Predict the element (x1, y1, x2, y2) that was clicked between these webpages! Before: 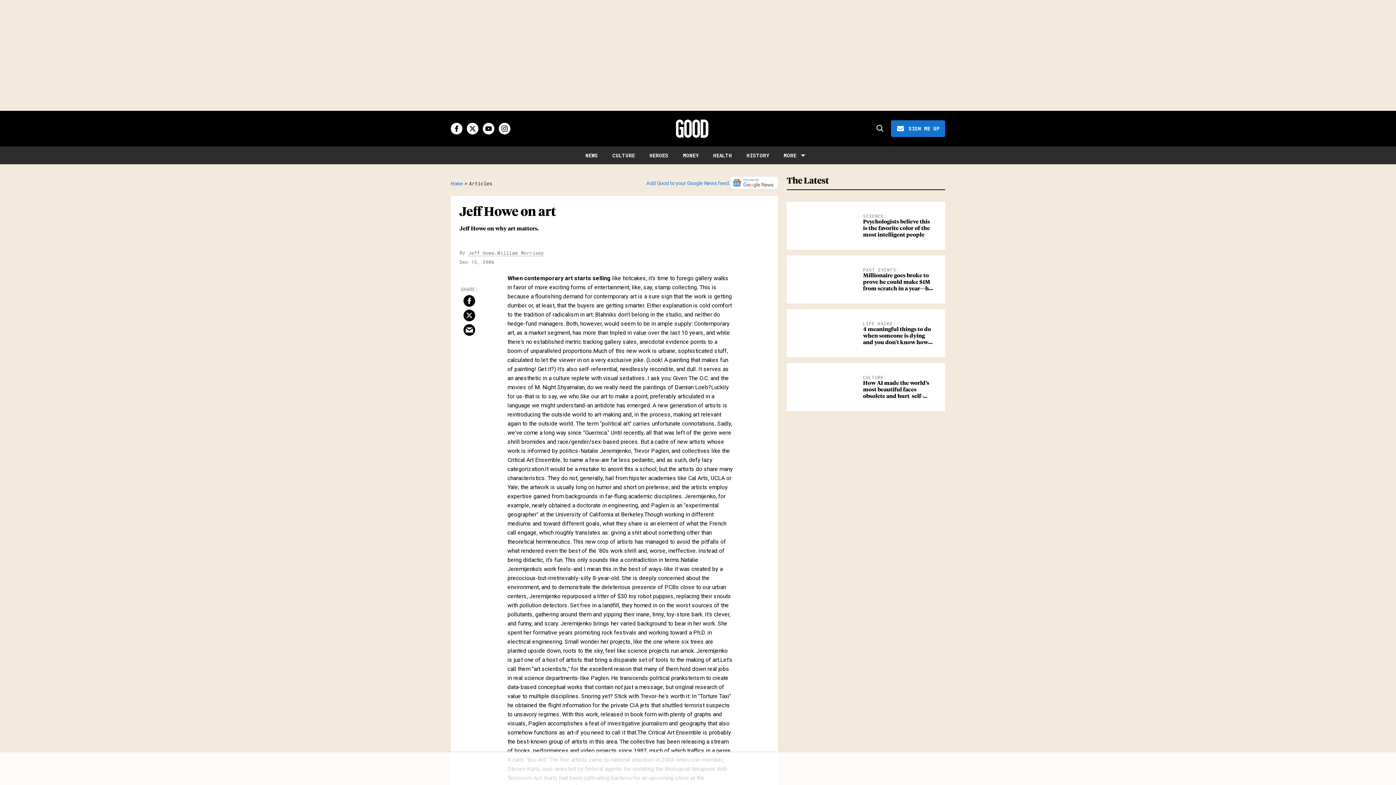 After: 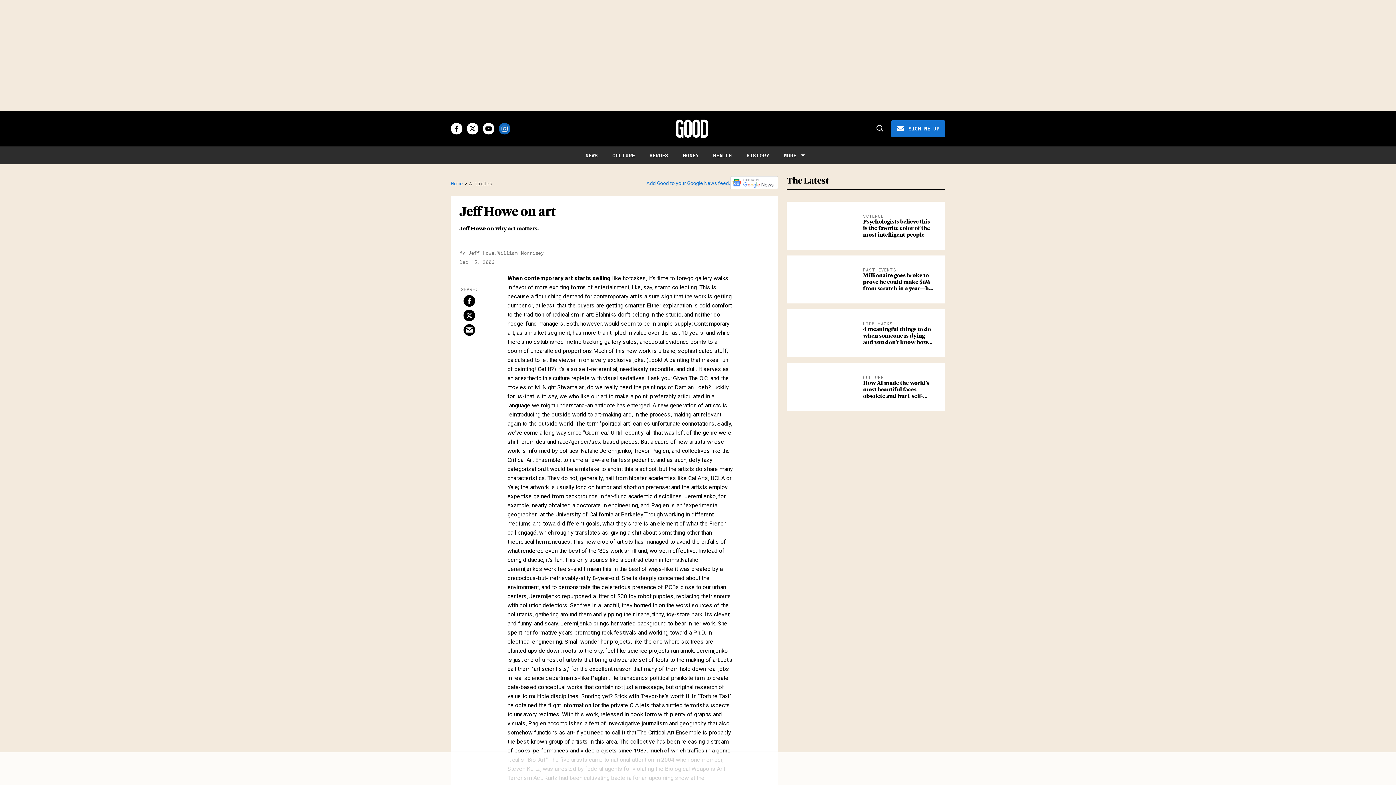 Action: label: Open instagram bbox: (498, 122, 510, 134)